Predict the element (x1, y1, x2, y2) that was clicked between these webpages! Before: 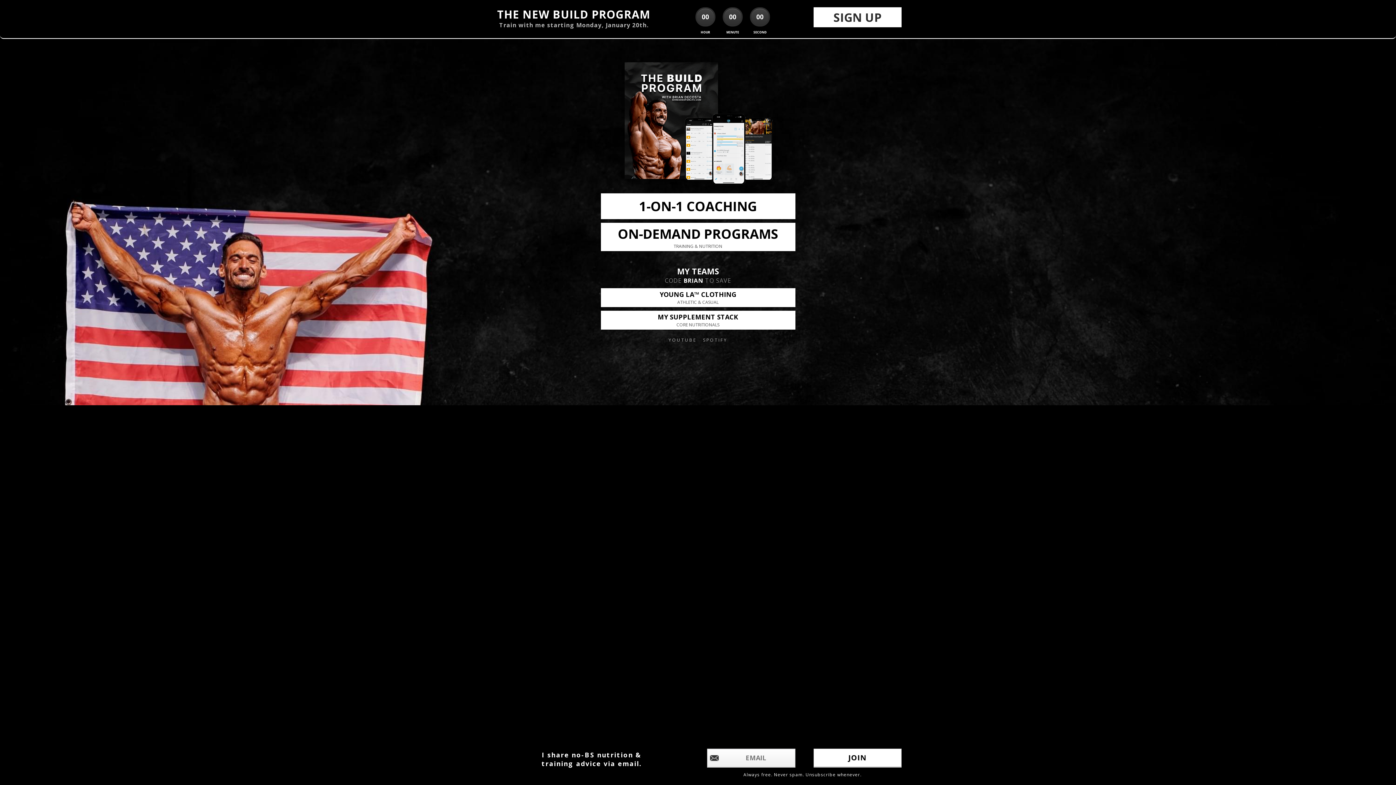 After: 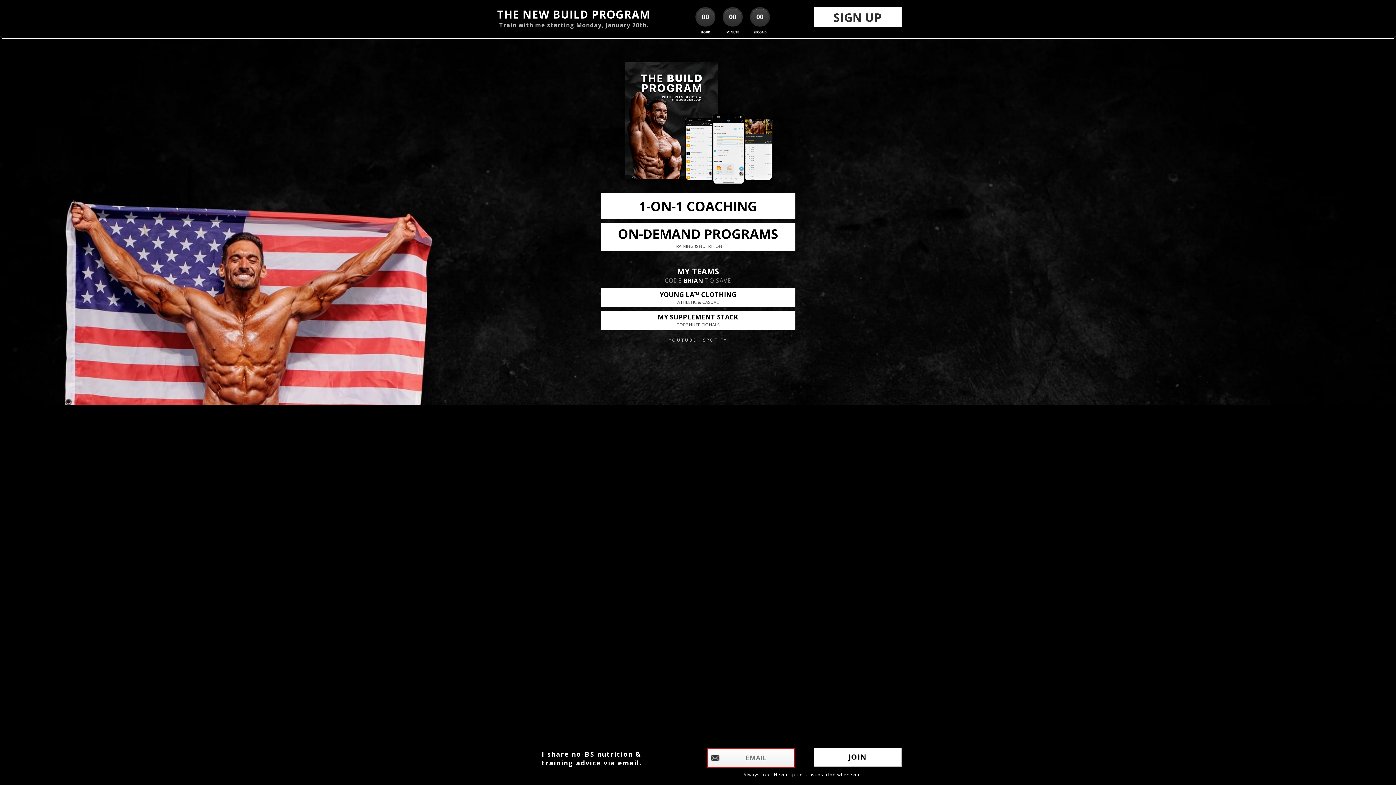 Action: label: JOIN bbox: (813, 749, 901, 768)